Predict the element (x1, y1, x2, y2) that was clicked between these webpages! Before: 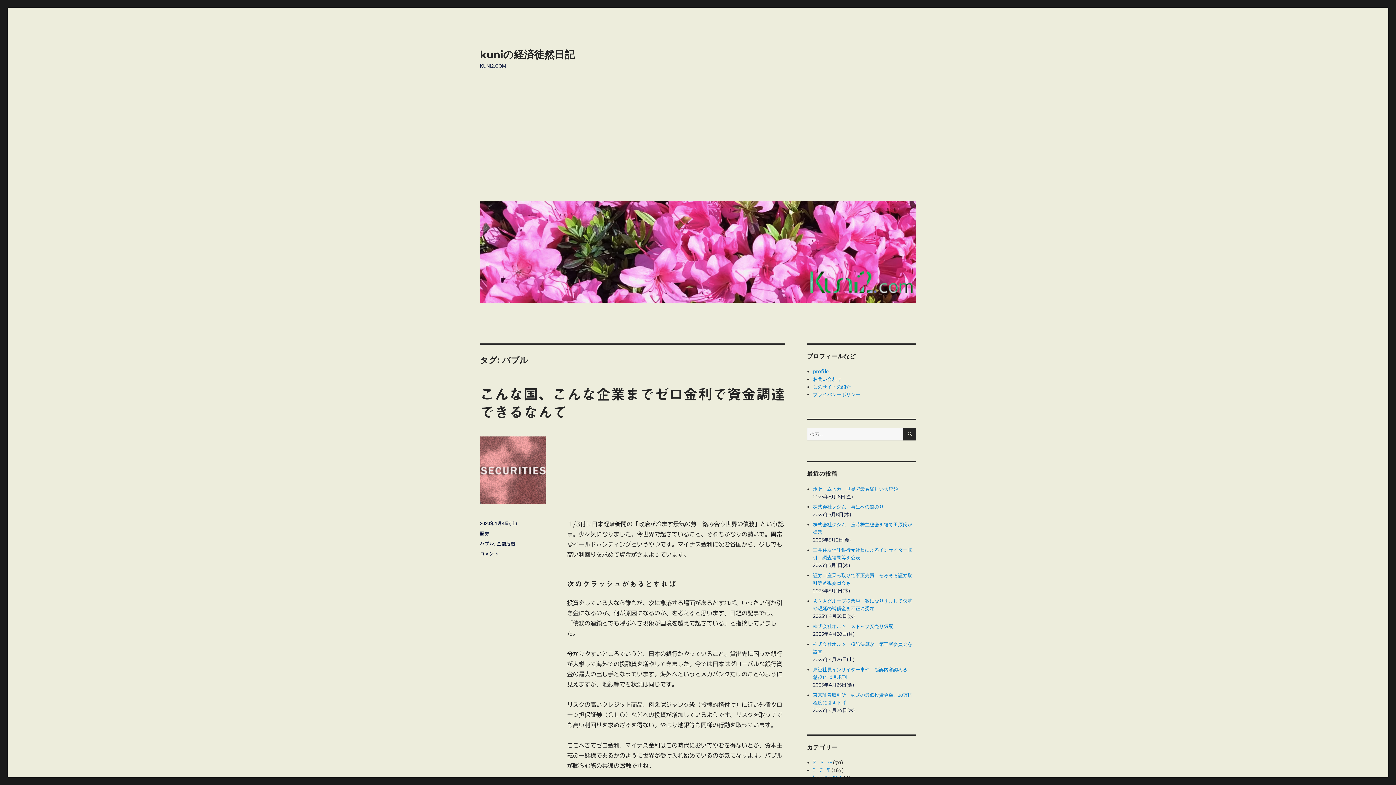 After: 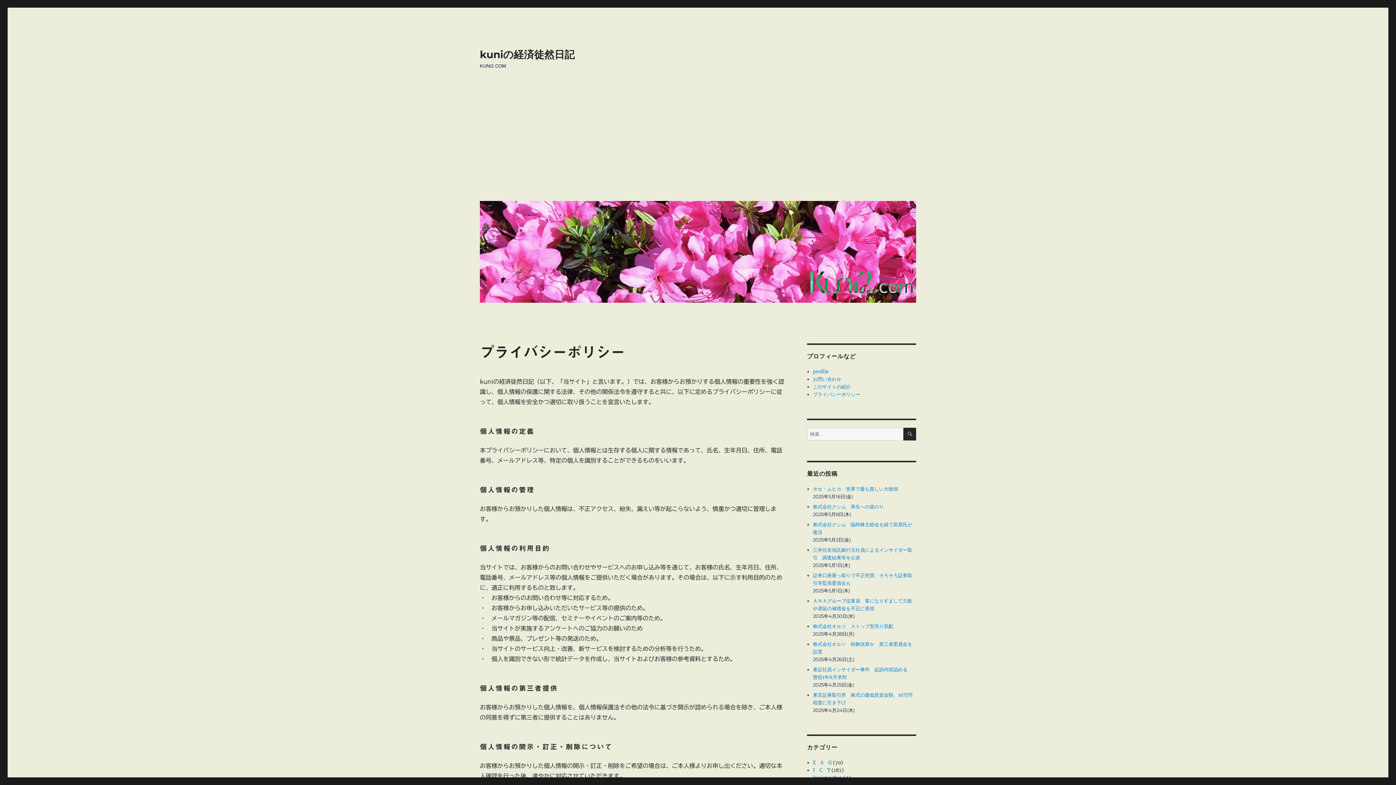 Action: label: プライバシーポリシー bbox: (813, 391, 860, 397)